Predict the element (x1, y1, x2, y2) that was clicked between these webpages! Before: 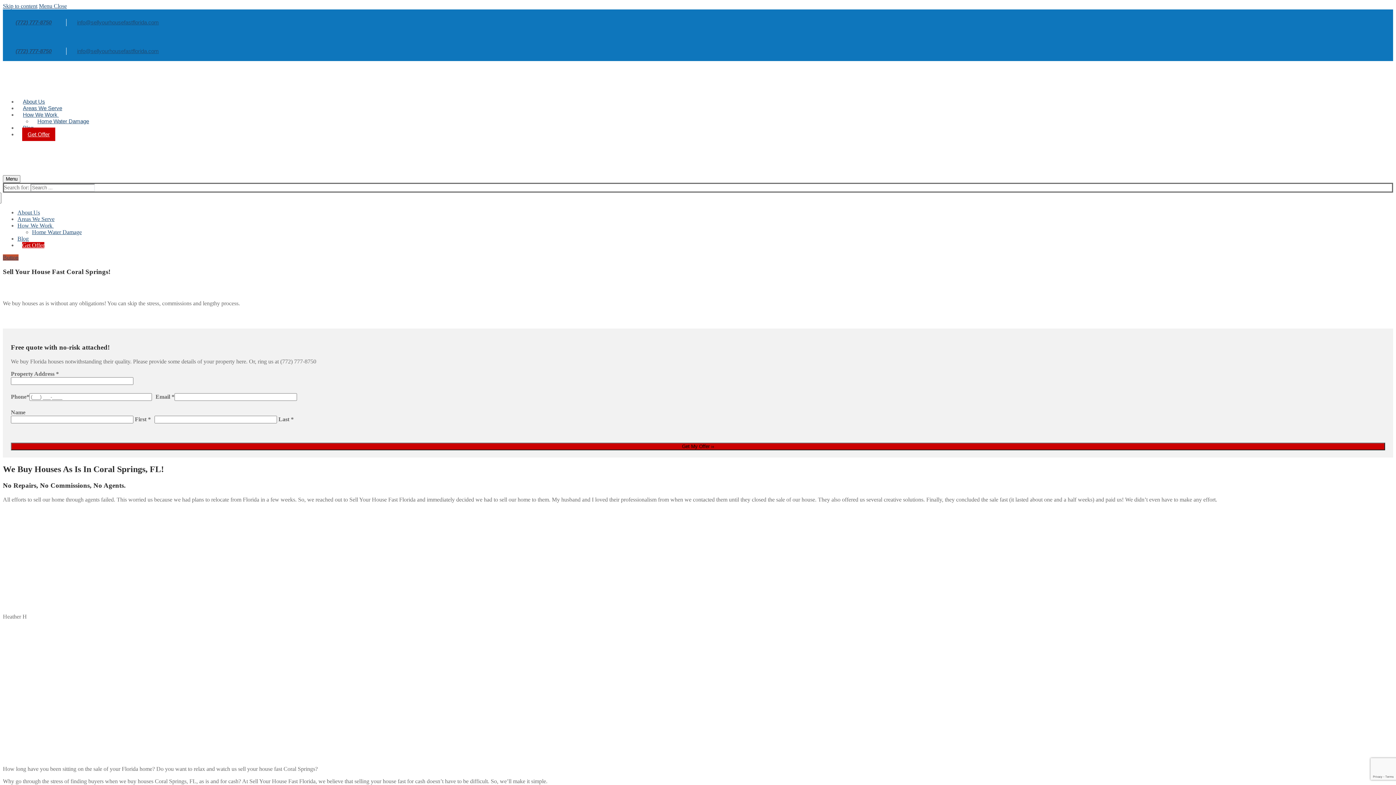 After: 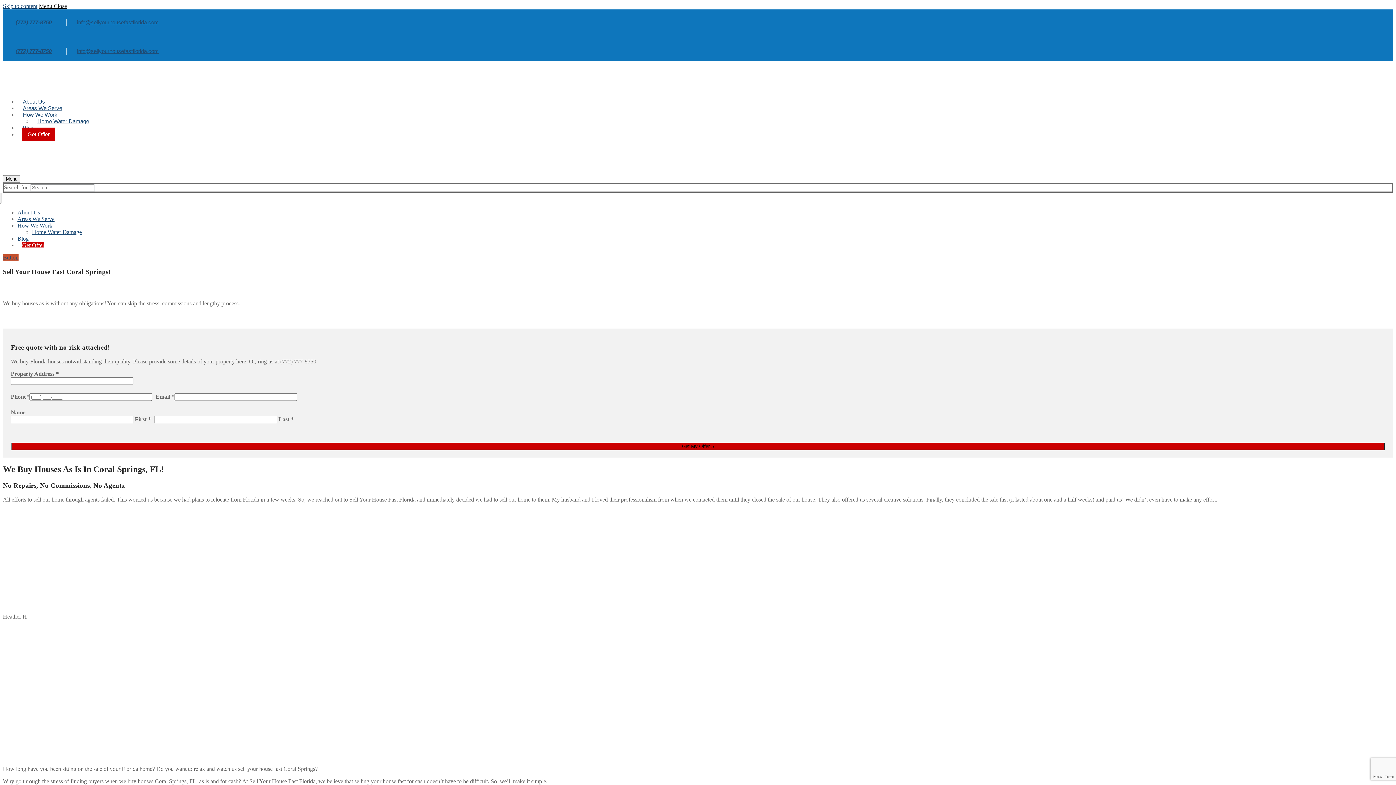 Action: bbox: (38, 2, 66, 9) label: Menu Close